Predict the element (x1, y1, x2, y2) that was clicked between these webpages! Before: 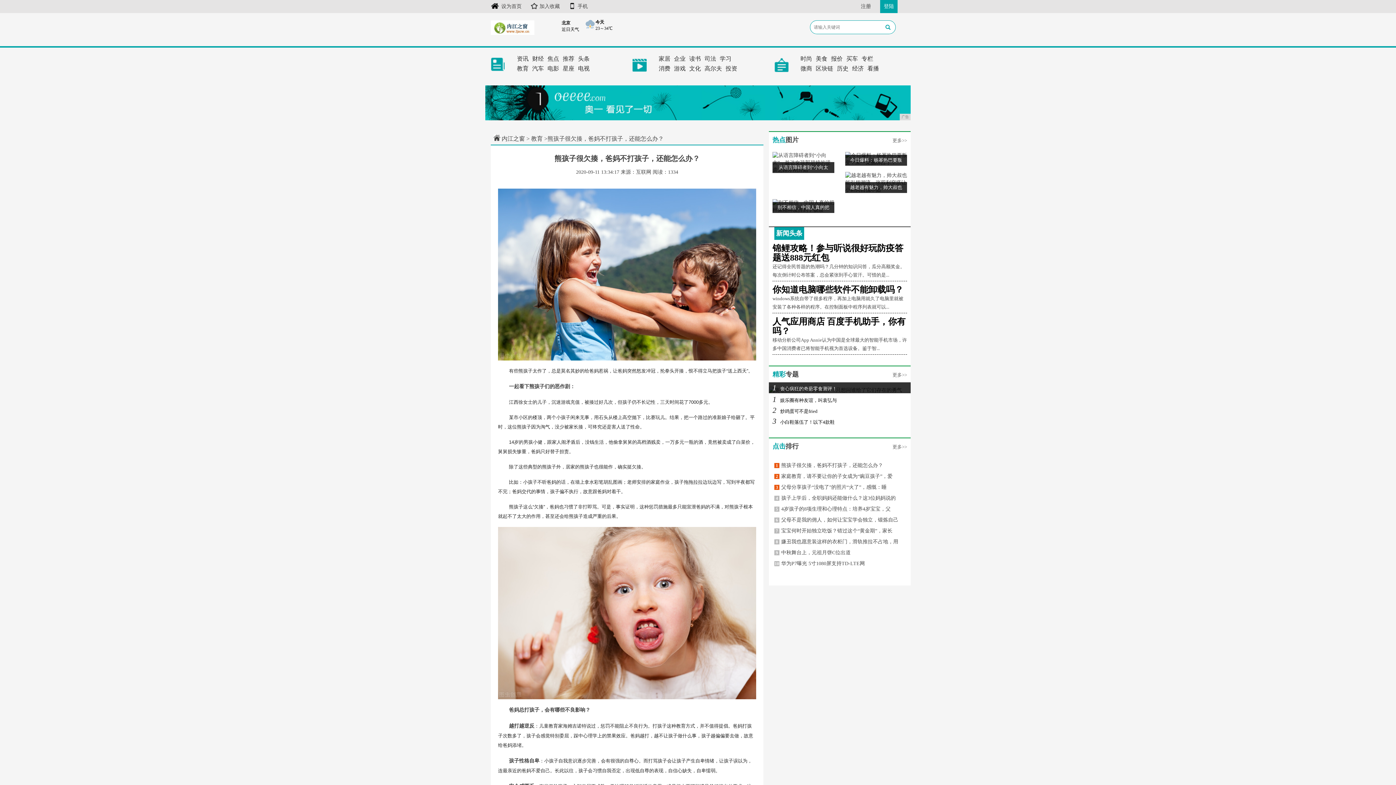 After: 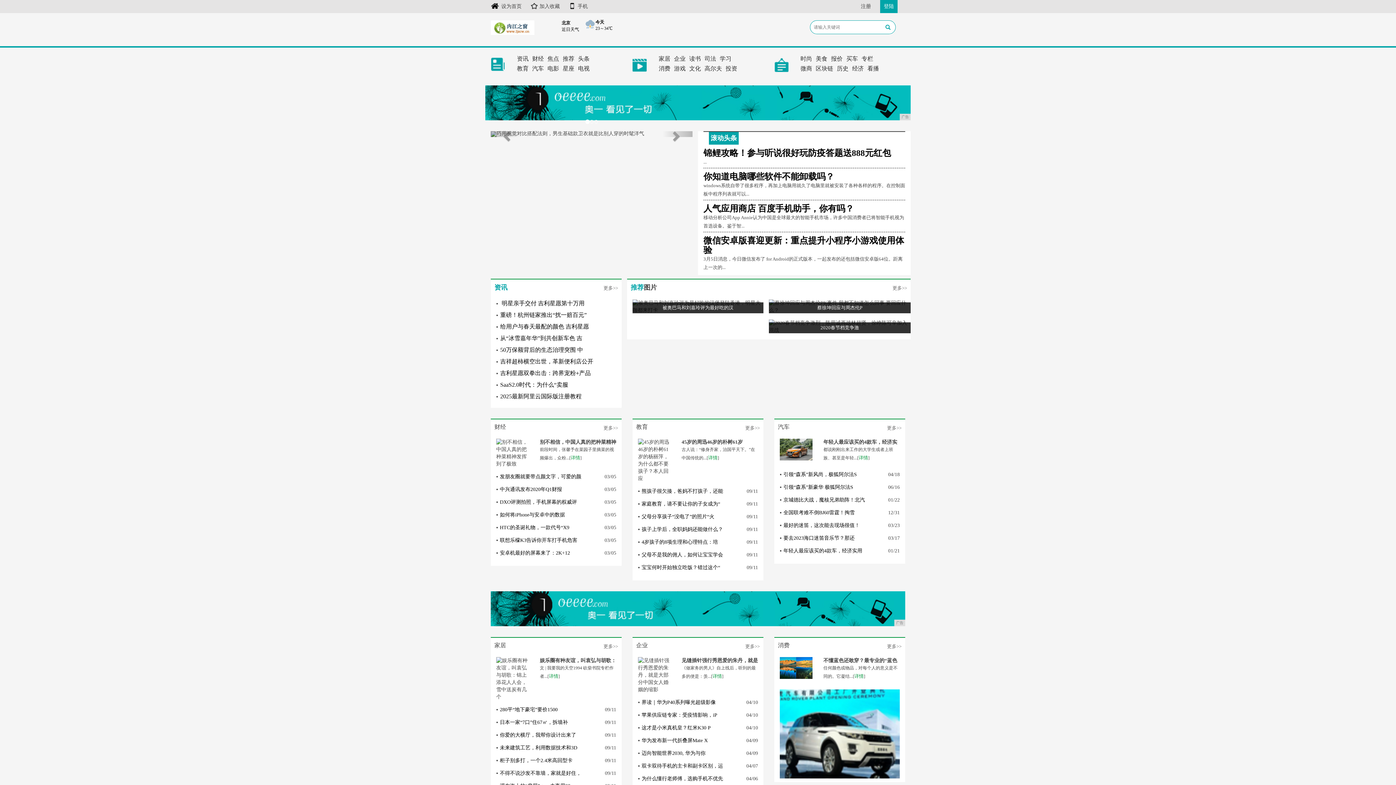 Action: label: 更多>> bbox: (892, 372, 907, 378)